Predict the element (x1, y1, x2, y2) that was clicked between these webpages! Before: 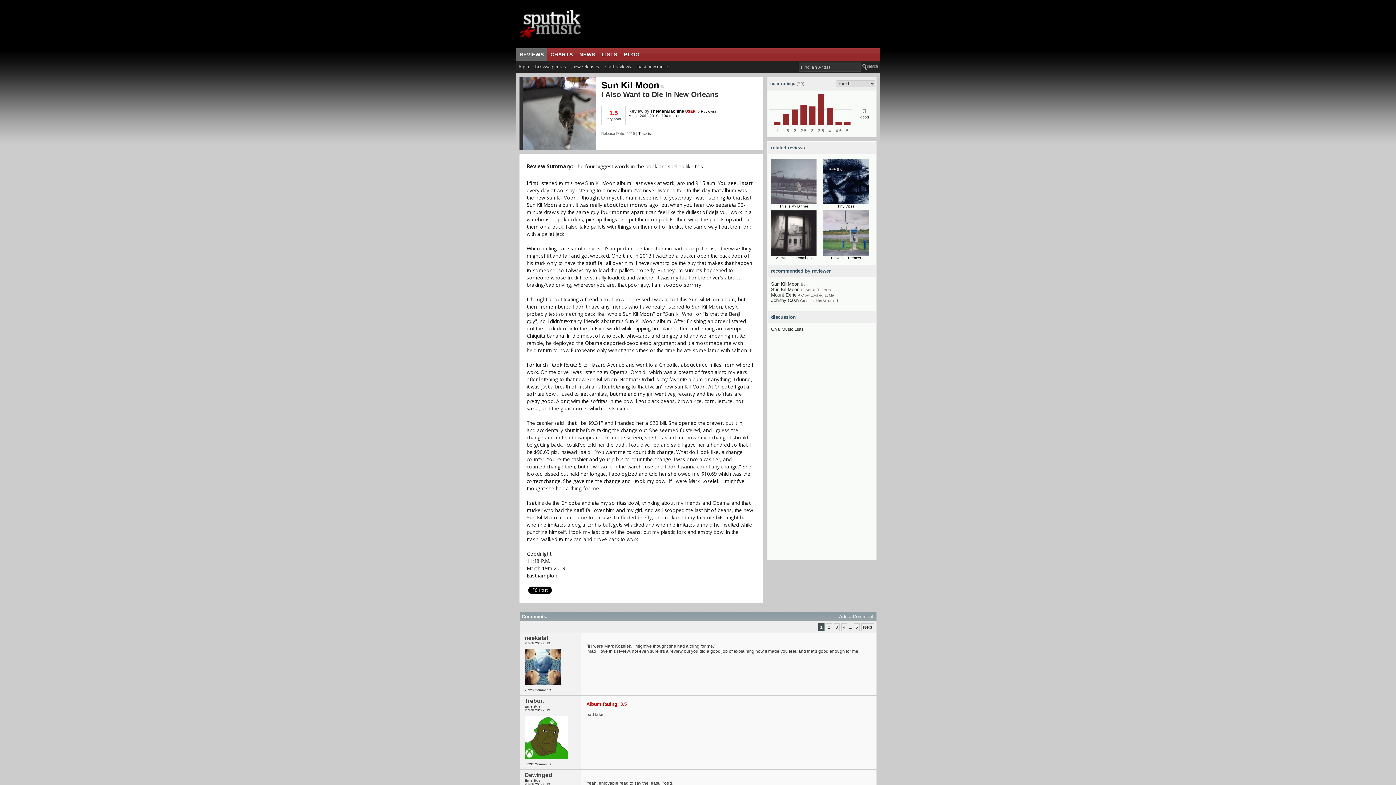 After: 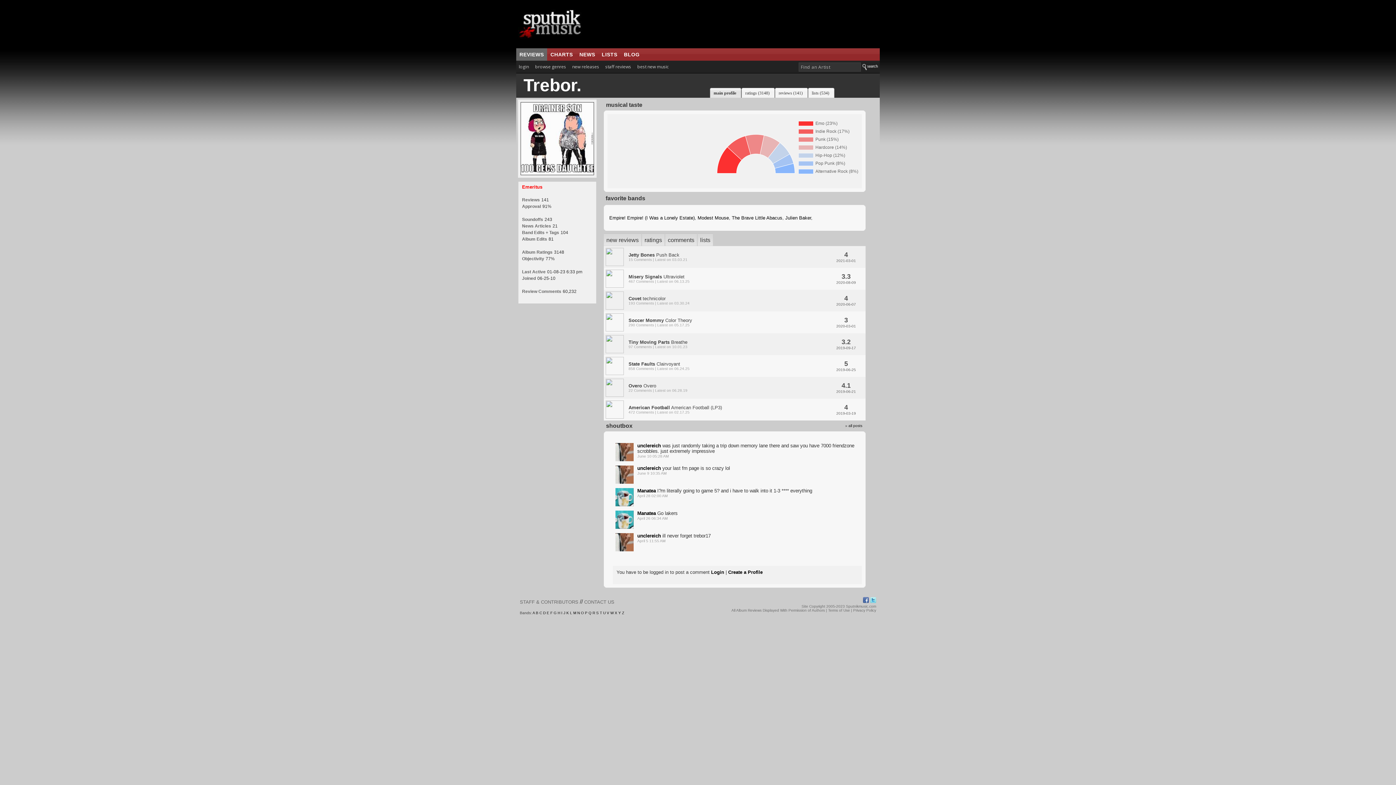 Action: label: Trebor. bbox: (524, 698, 544, 704)